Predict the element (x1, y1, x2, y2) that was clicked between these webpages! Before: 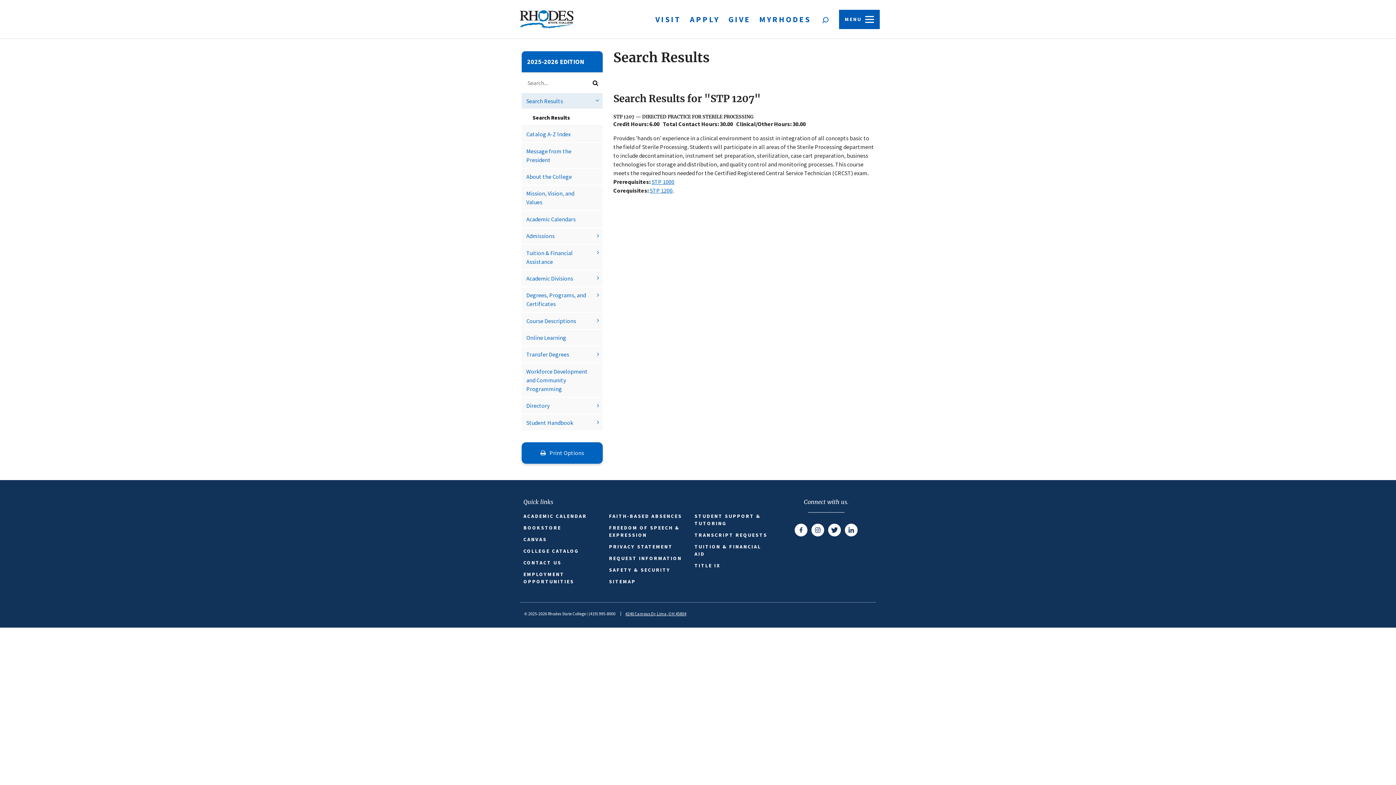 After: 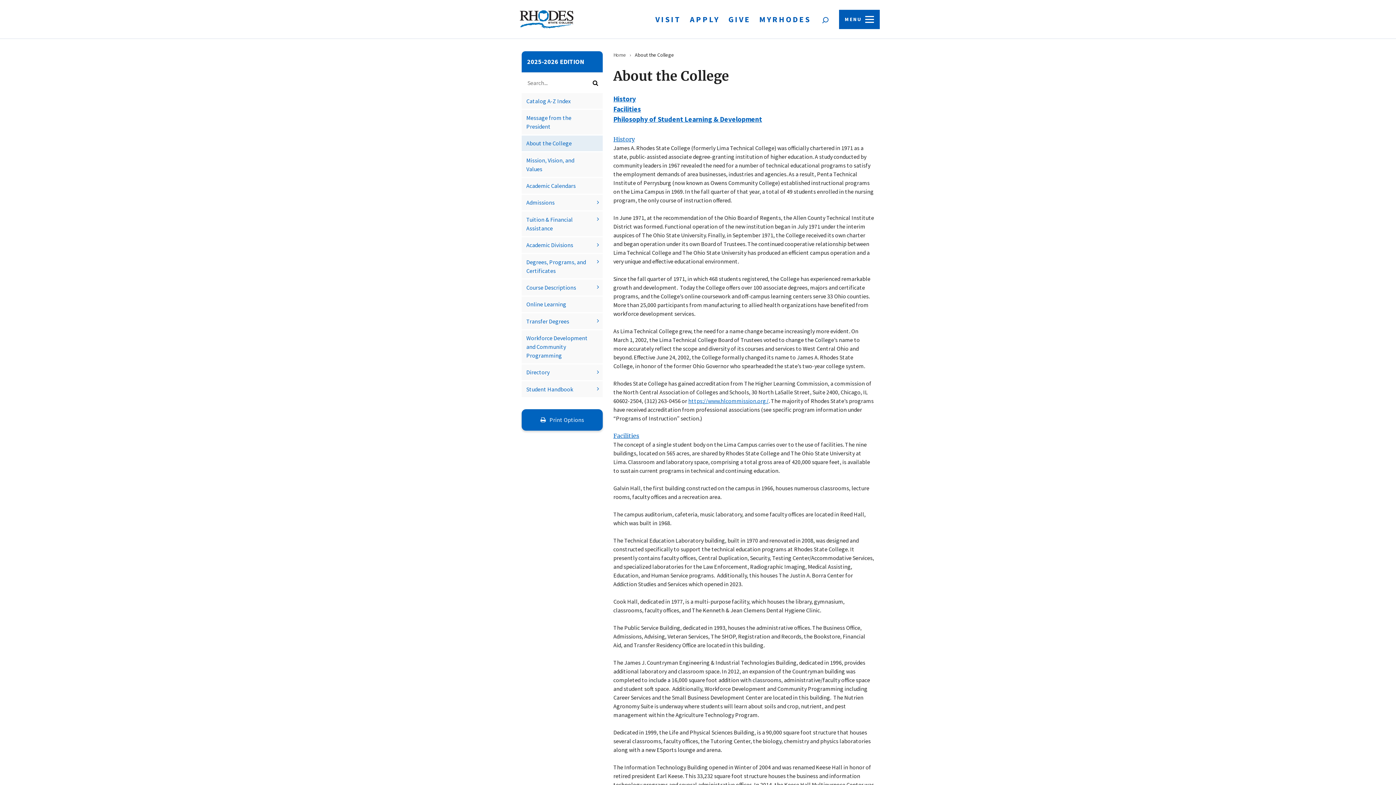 Action: label: About the College bbox: (521, 168, 602, 185)